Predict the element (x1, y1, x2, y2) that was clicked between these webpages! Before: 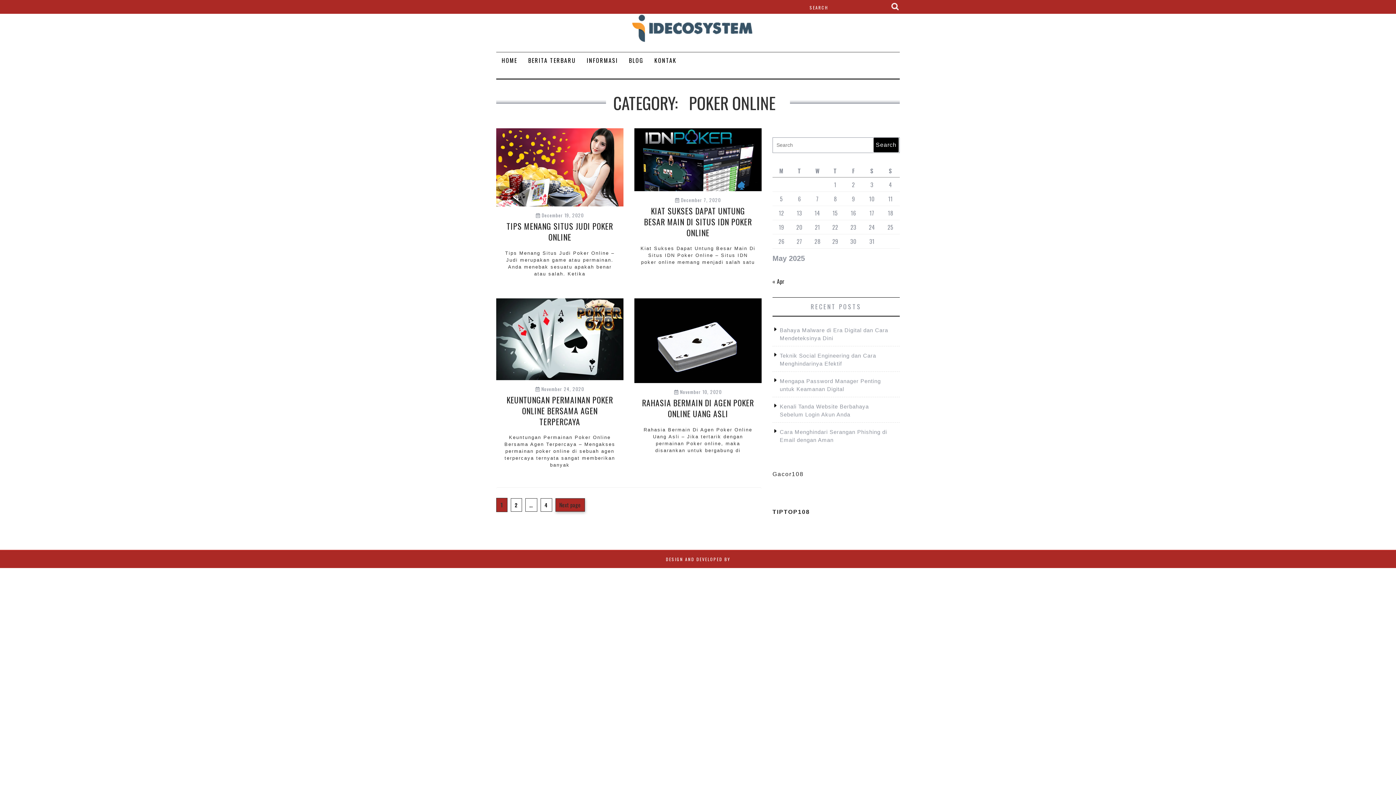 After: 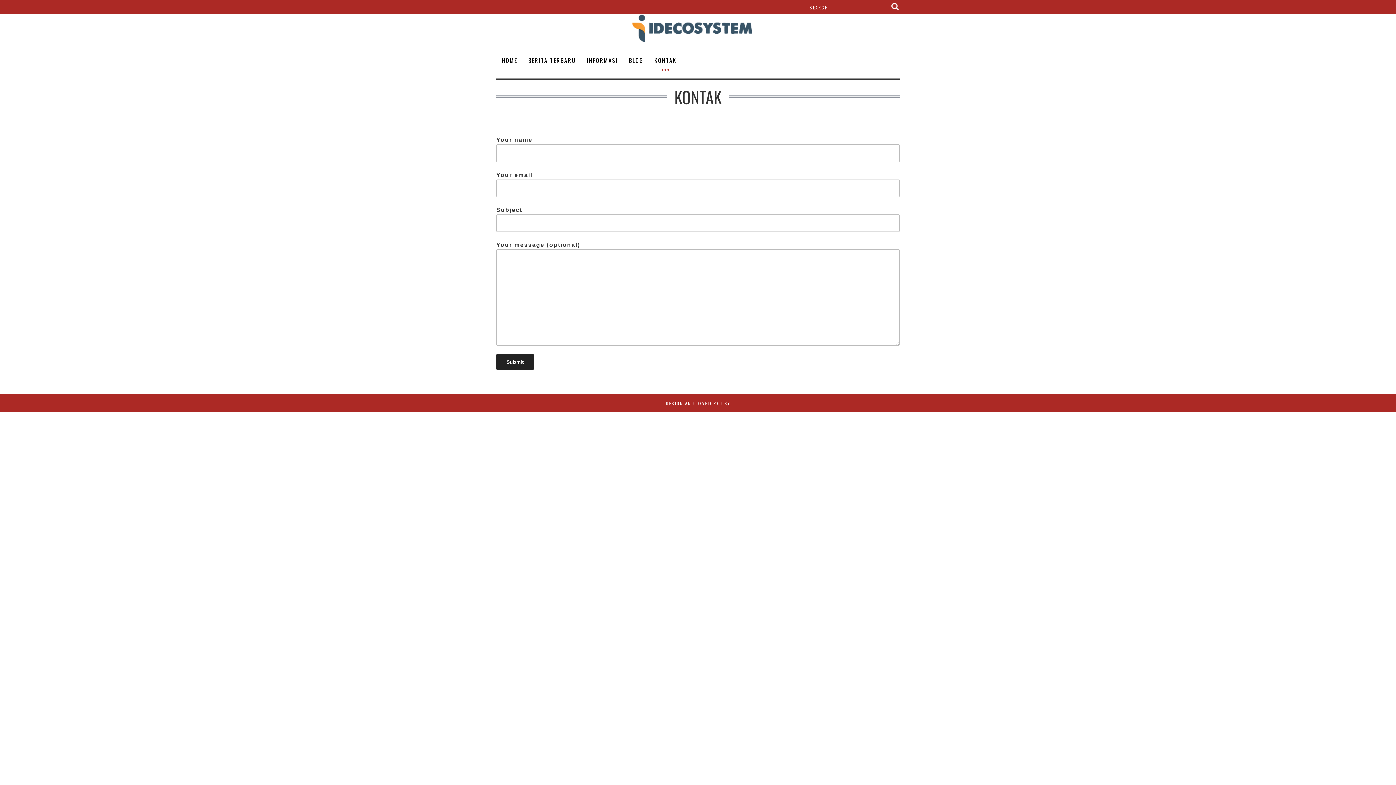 Action: label: KONTAK bbox: (649, 52, 682, 78)